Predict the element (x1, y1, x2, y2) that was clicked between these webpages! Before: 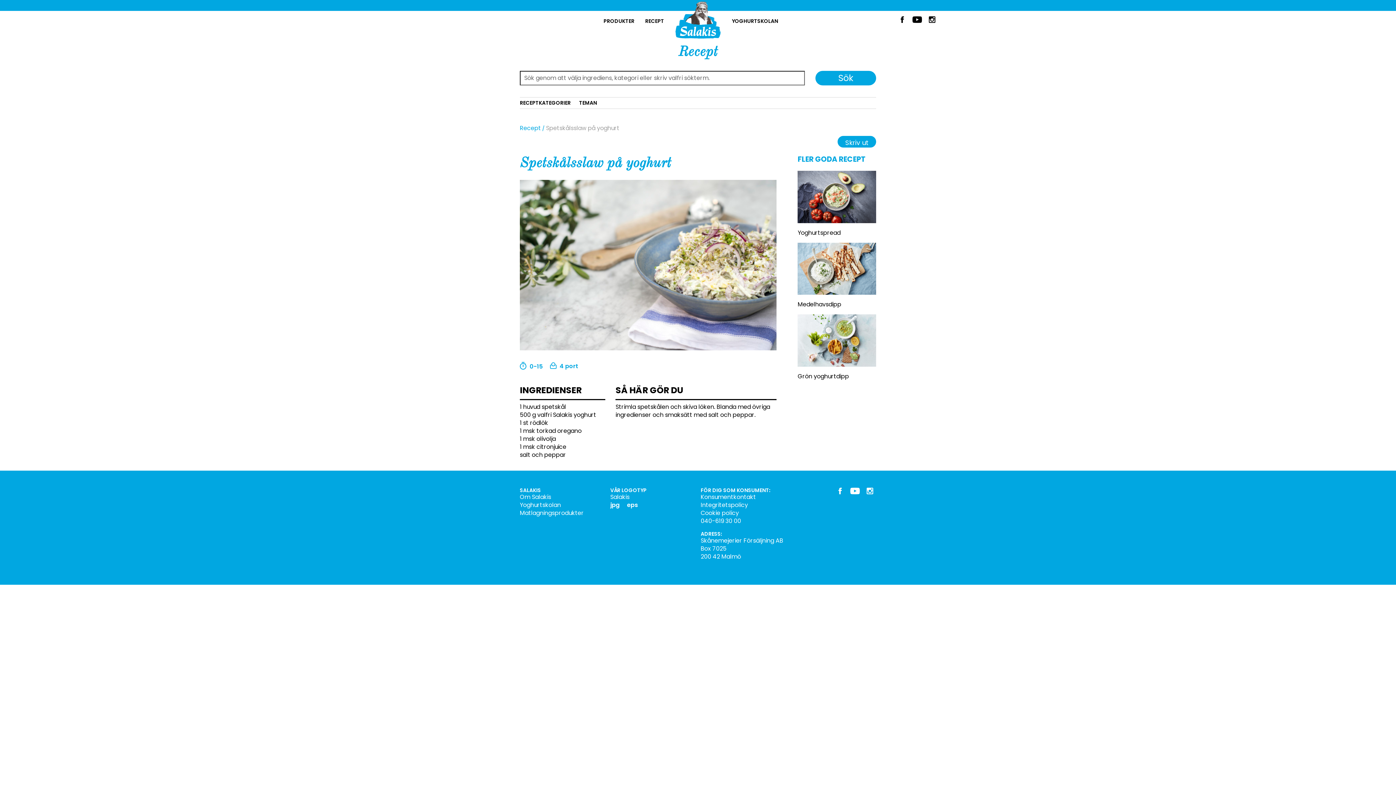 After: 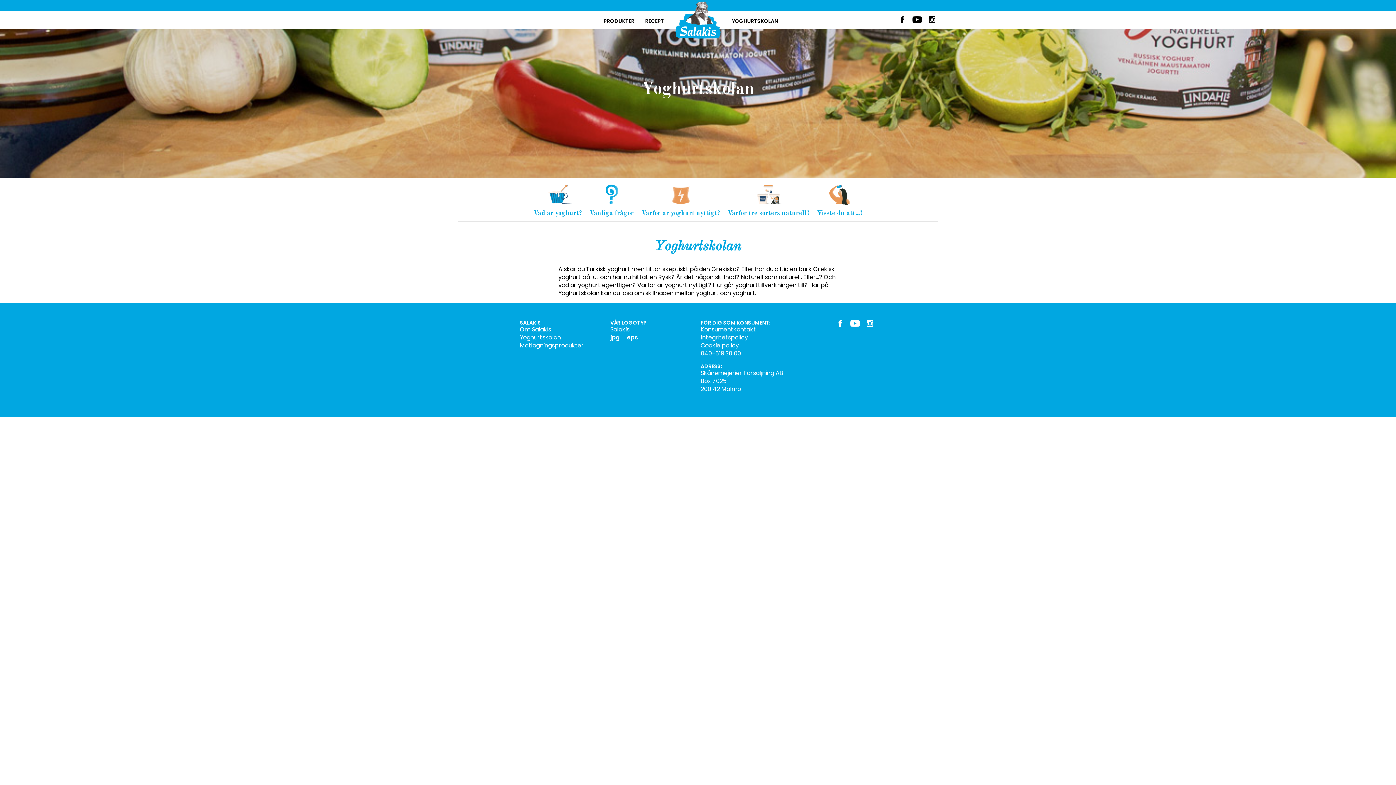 Action: bbox: (520, 501, 561, 509) label: Yoghurtskolan